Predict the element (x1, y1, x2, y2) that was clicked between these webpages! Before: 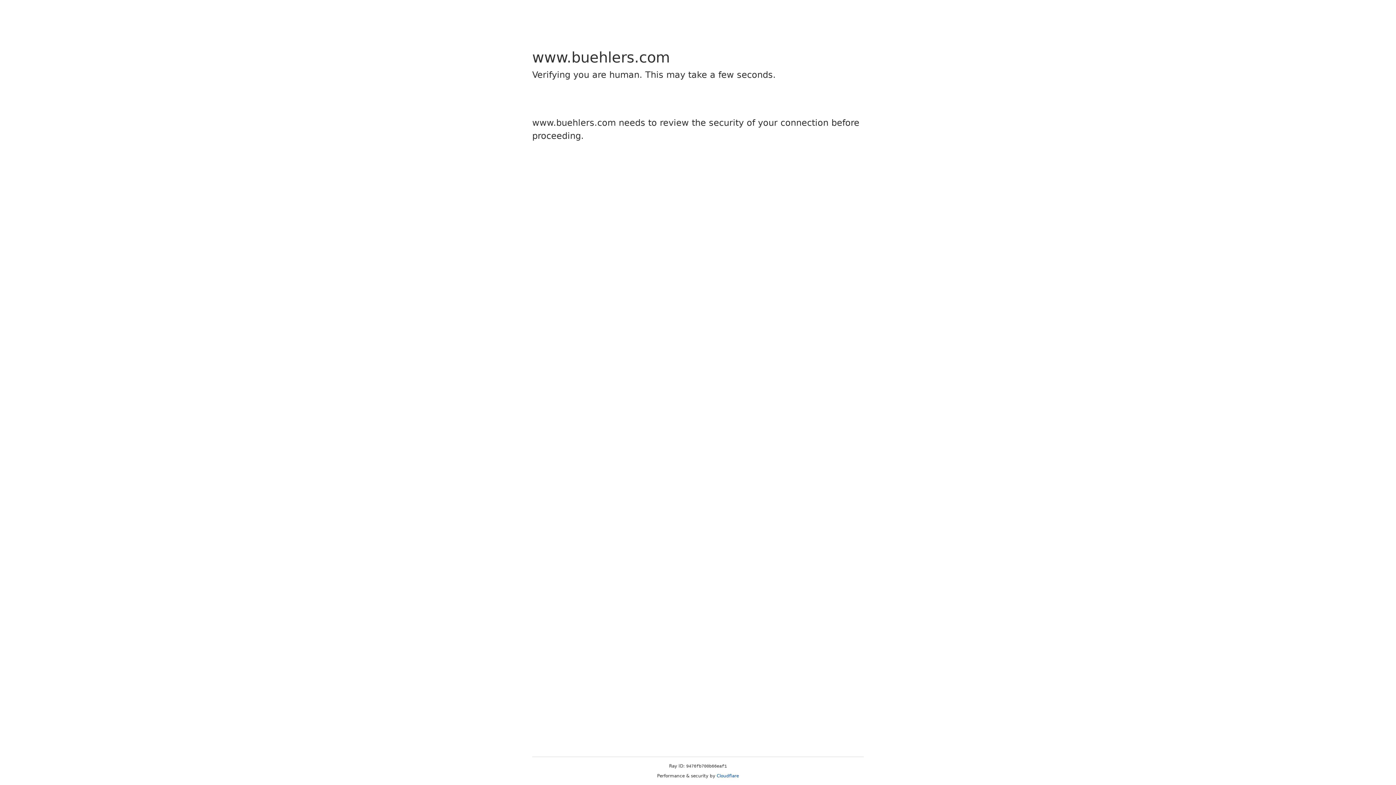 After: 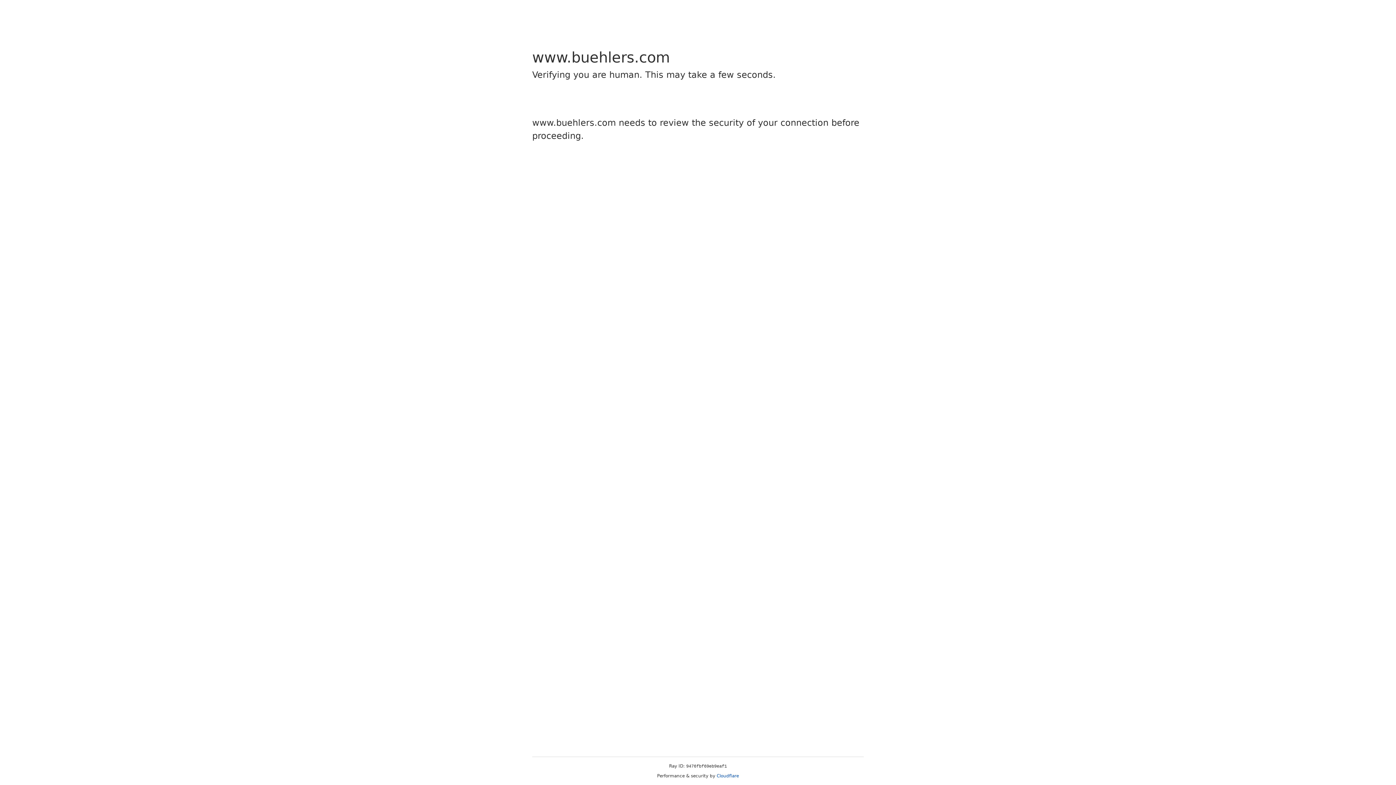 Action: bbox: (716, 773, 739, 778) label: Cloudflare